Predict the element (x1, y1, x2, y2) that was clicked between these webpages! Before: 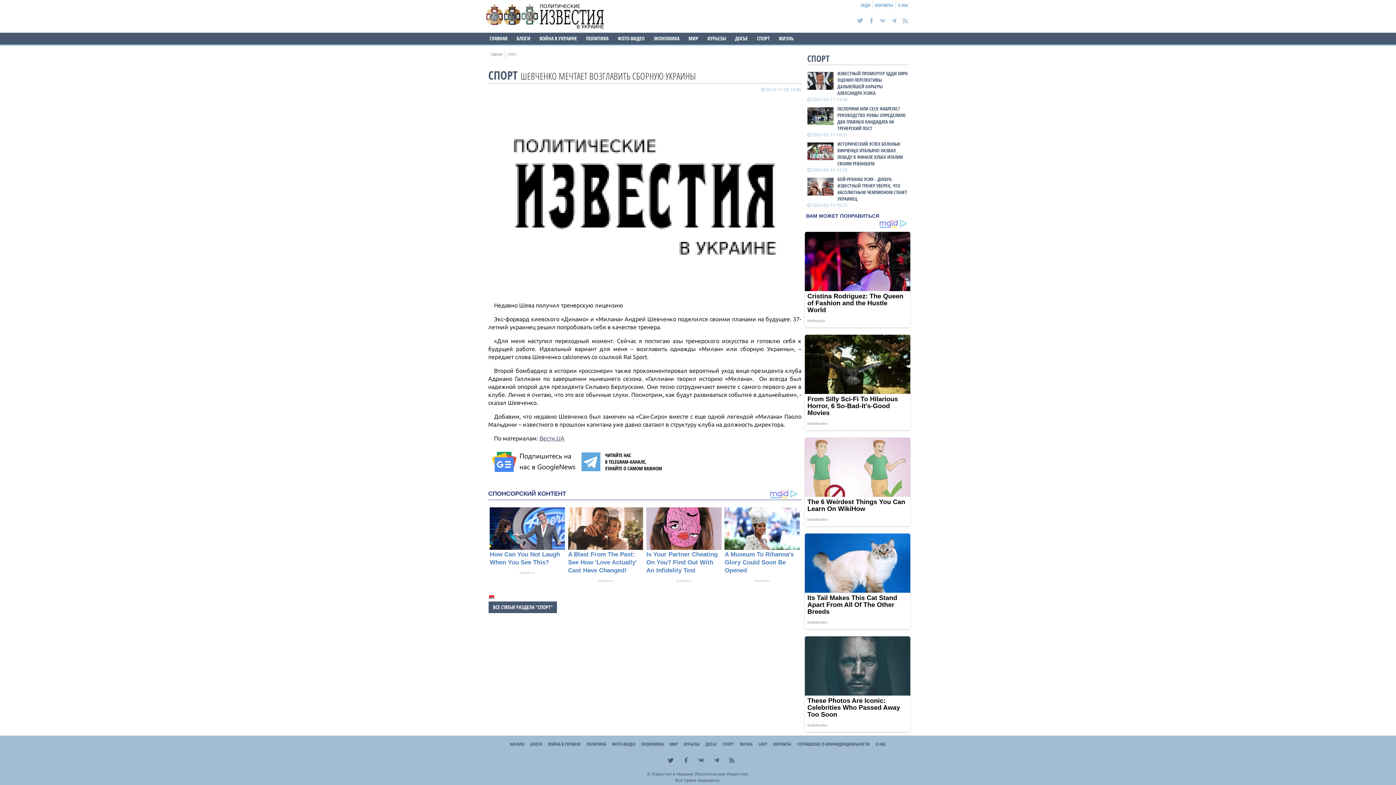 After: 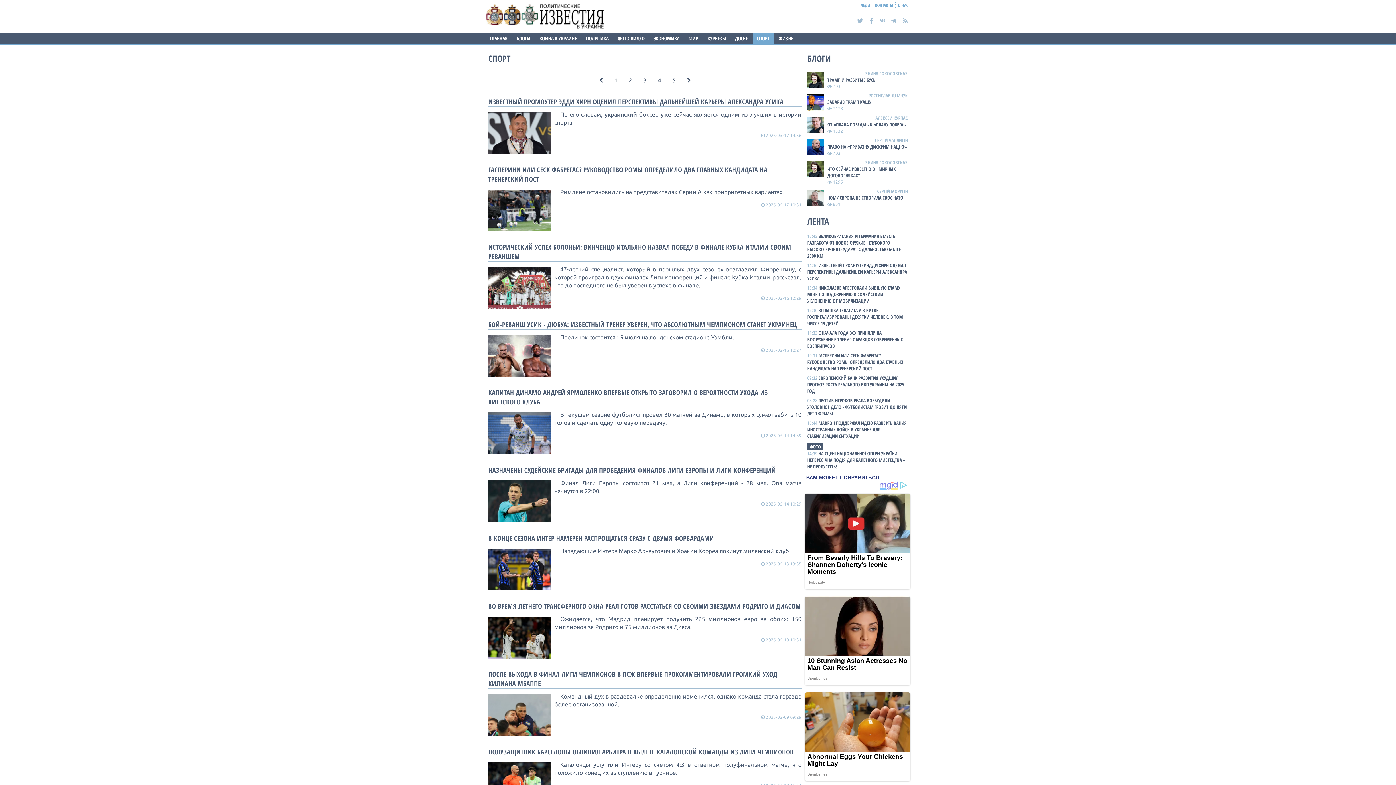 Action: label: ВСЕ СТАТЬИ РАЗДЕЛА "СПОРТ" bbox: (488, 601, 557, 613)